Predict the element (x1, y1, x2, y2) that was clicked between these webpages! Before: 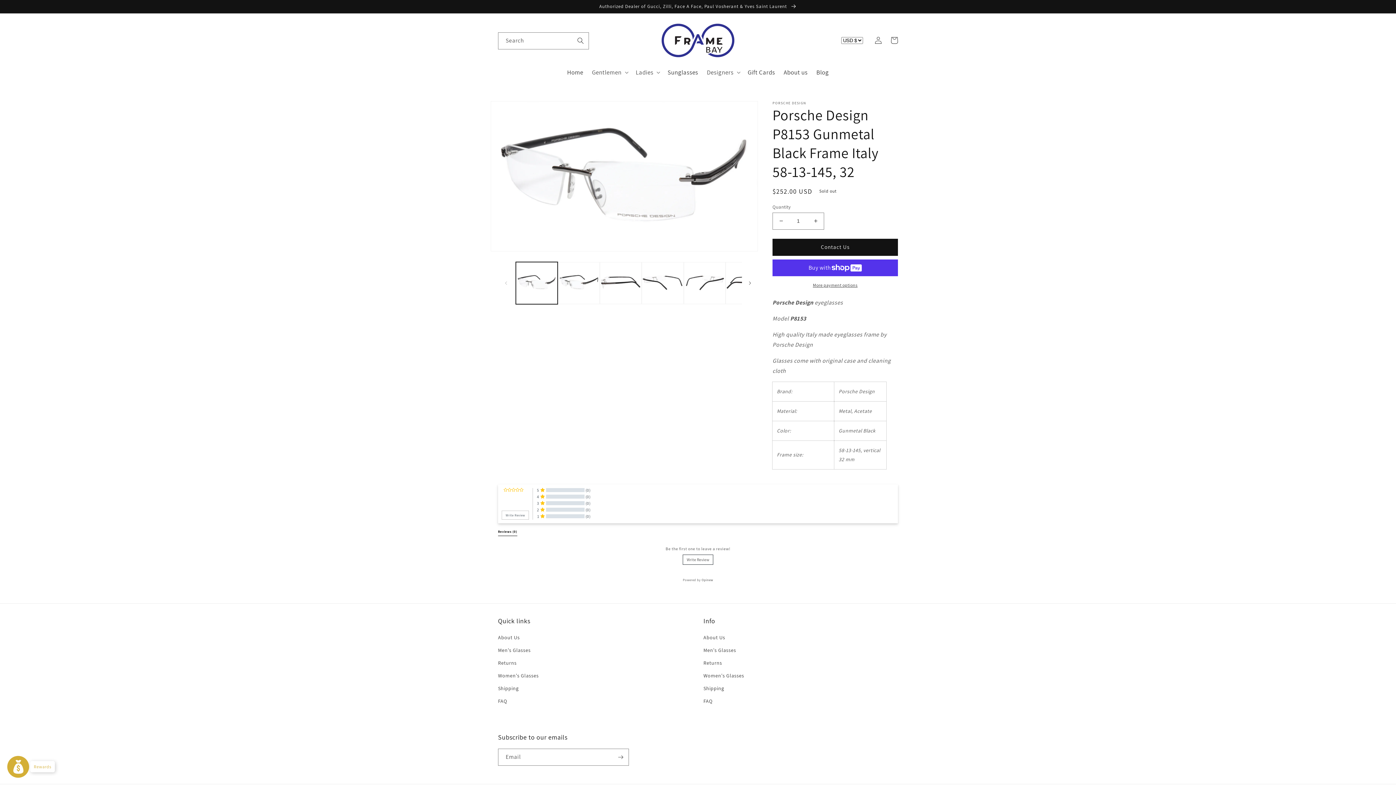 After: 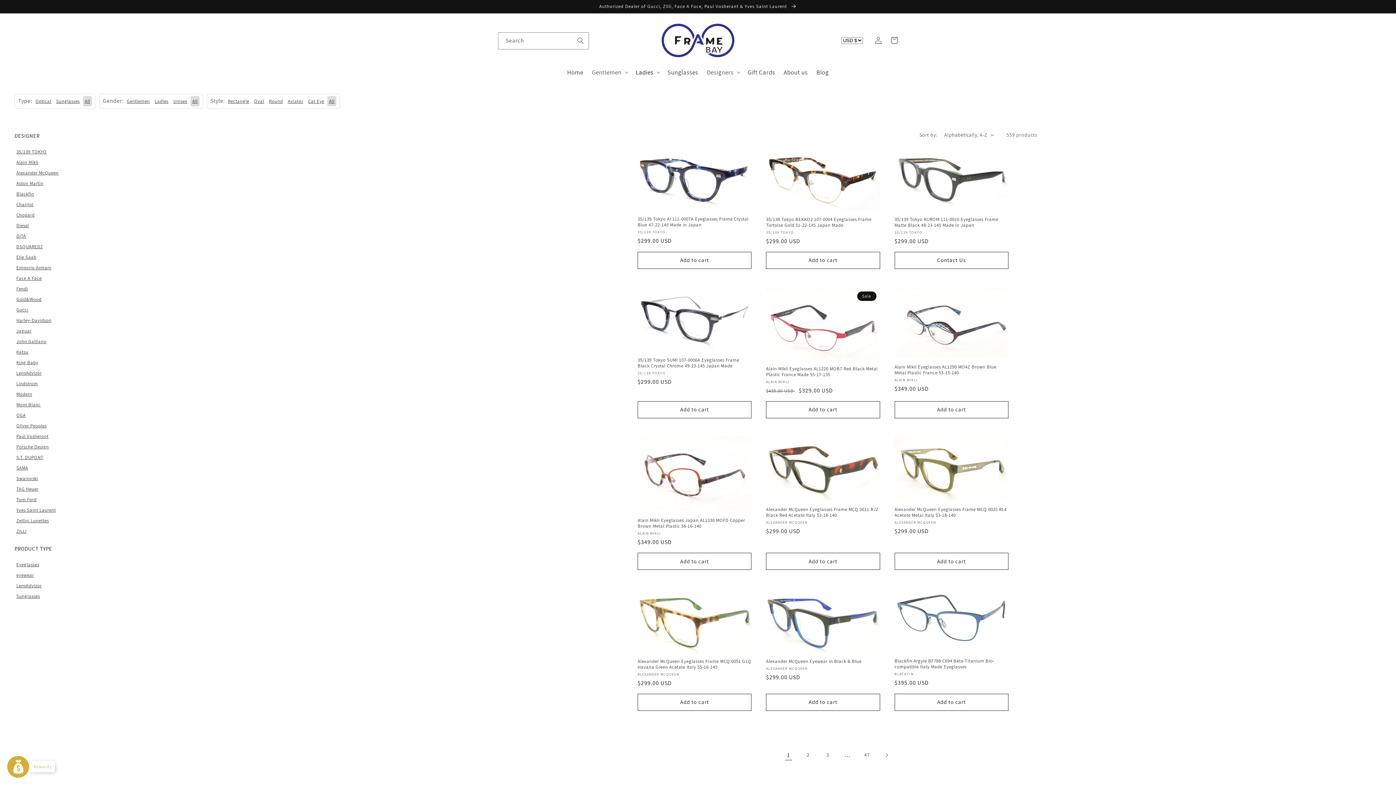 Action: bbox: (703, 669, 744, 682) label: Women's Glasses